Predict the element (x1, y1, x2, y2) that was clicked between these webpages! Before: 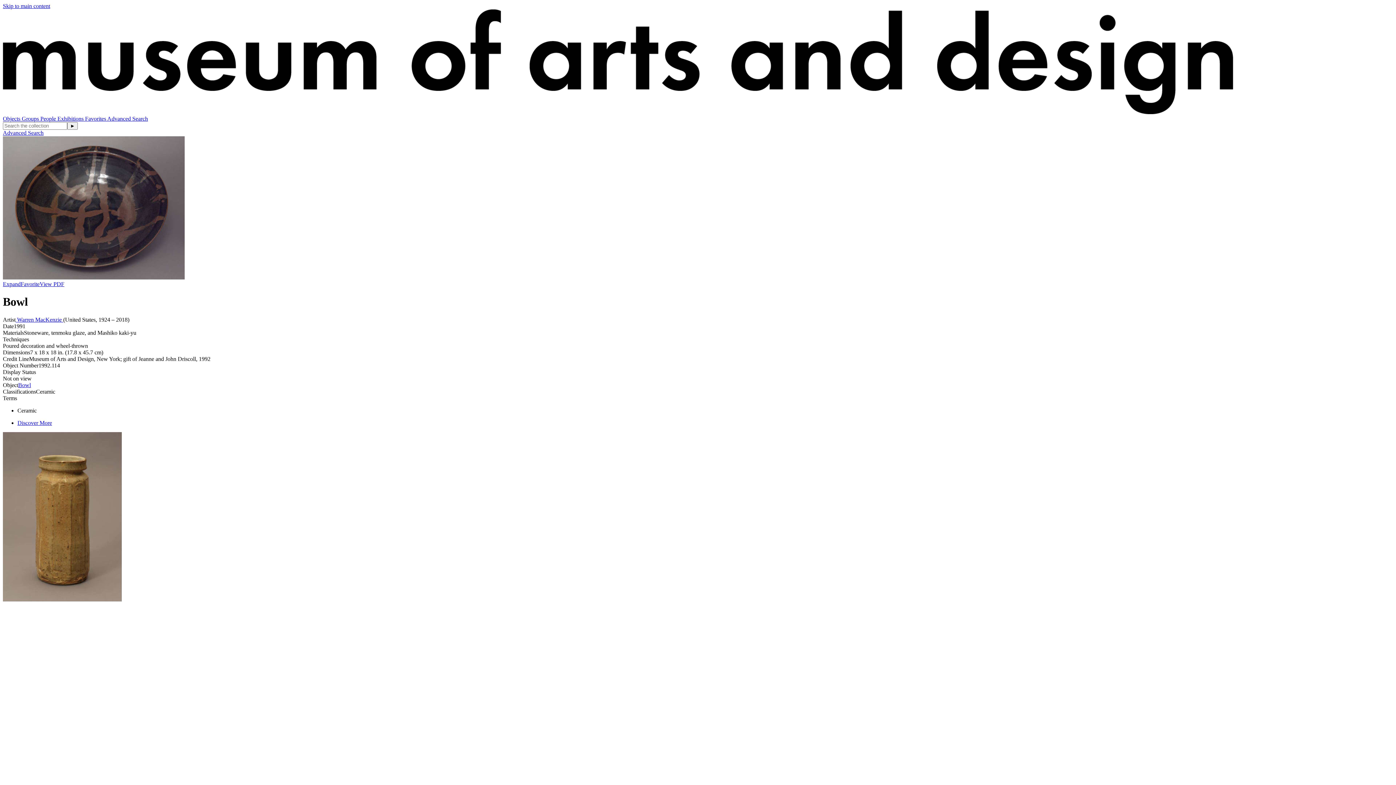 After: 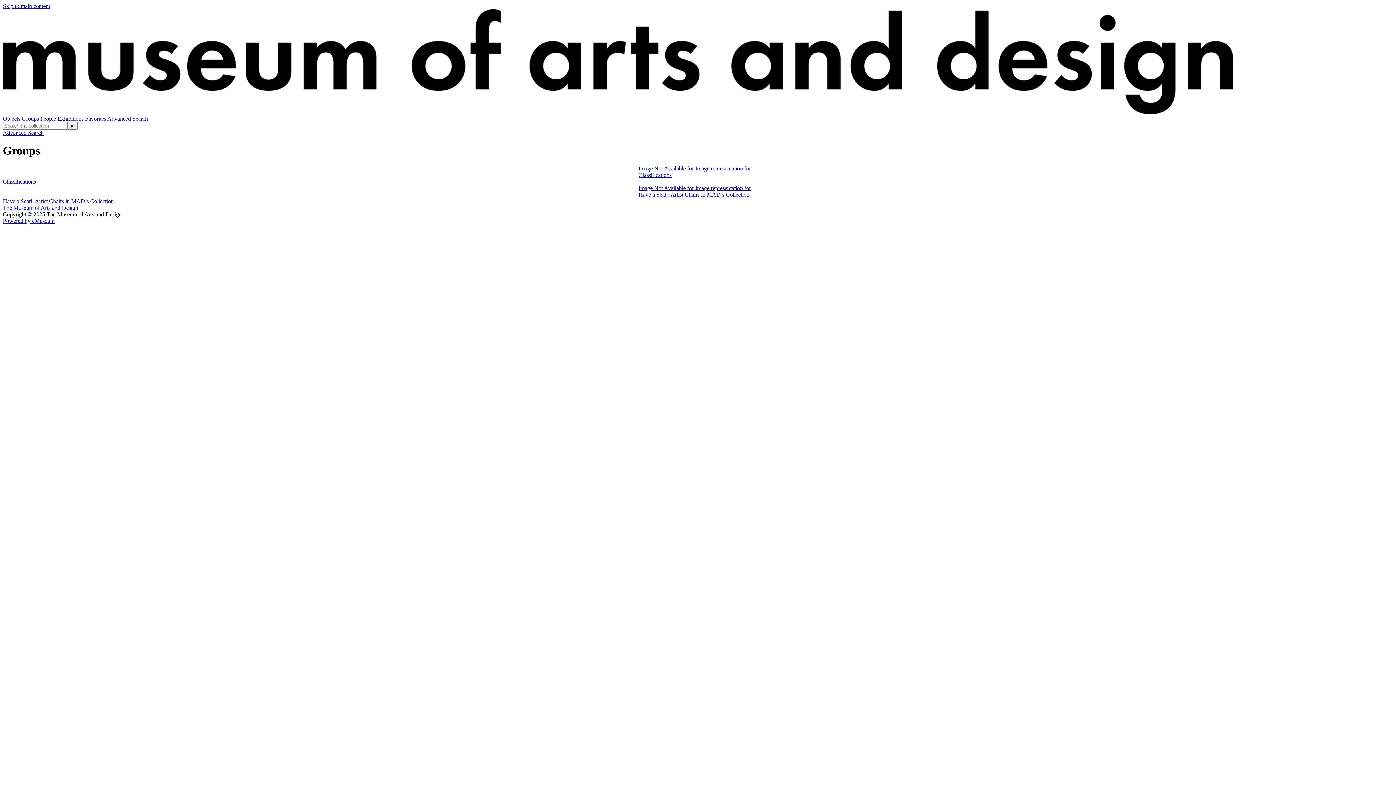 Action: label: Groups  bbox: (21, 115, 40, 121)